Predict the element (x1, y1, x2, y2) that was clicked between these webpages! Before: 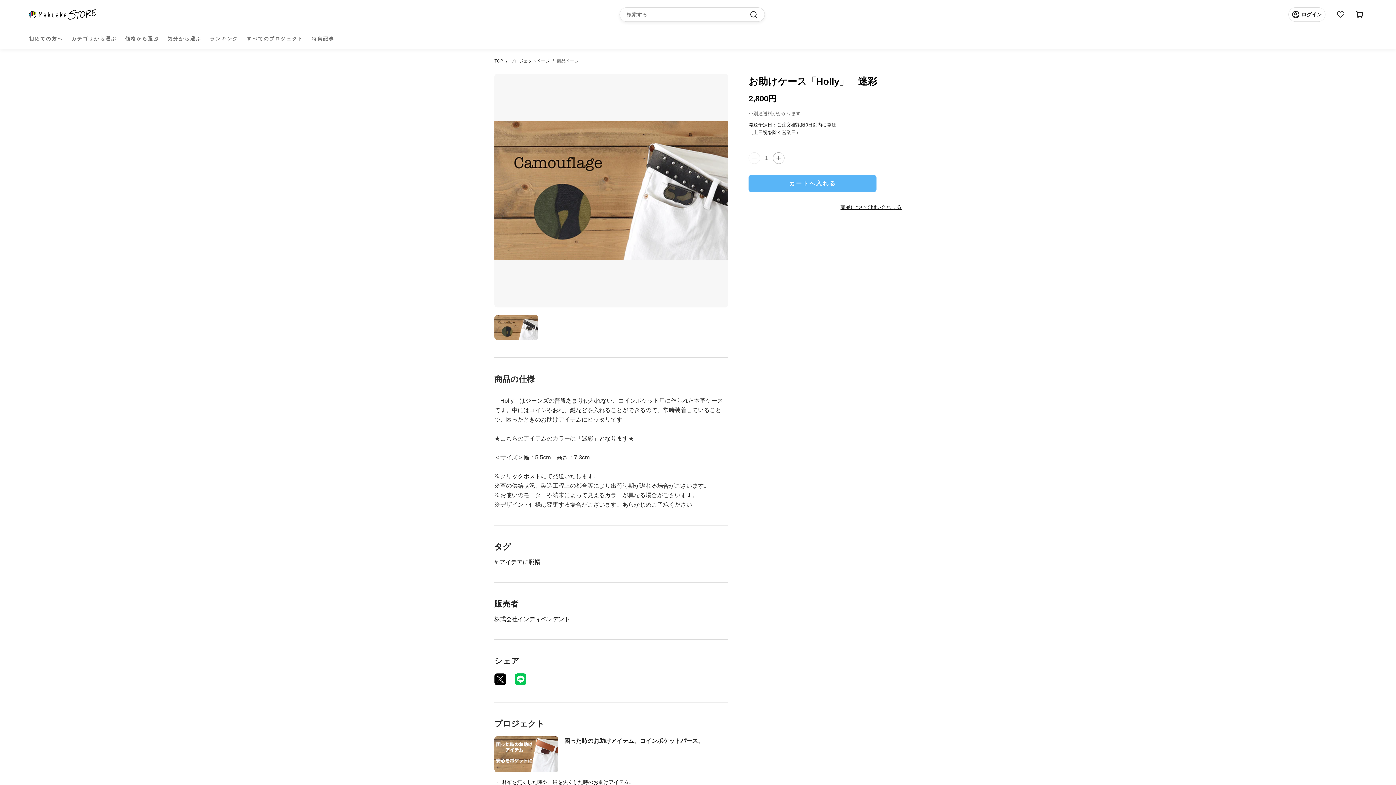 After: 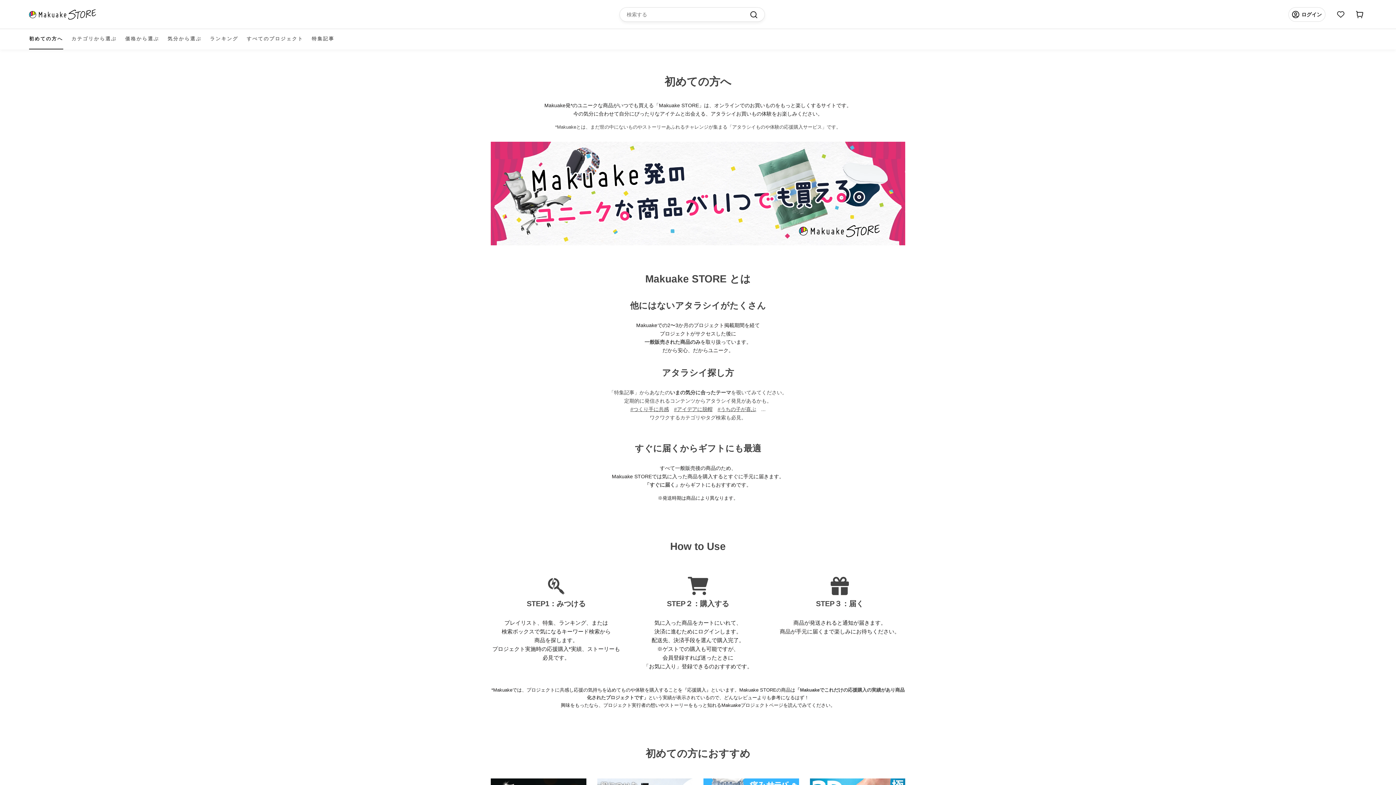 Action: bbox: (29, 29, 63, 48) label: 初めての方へ